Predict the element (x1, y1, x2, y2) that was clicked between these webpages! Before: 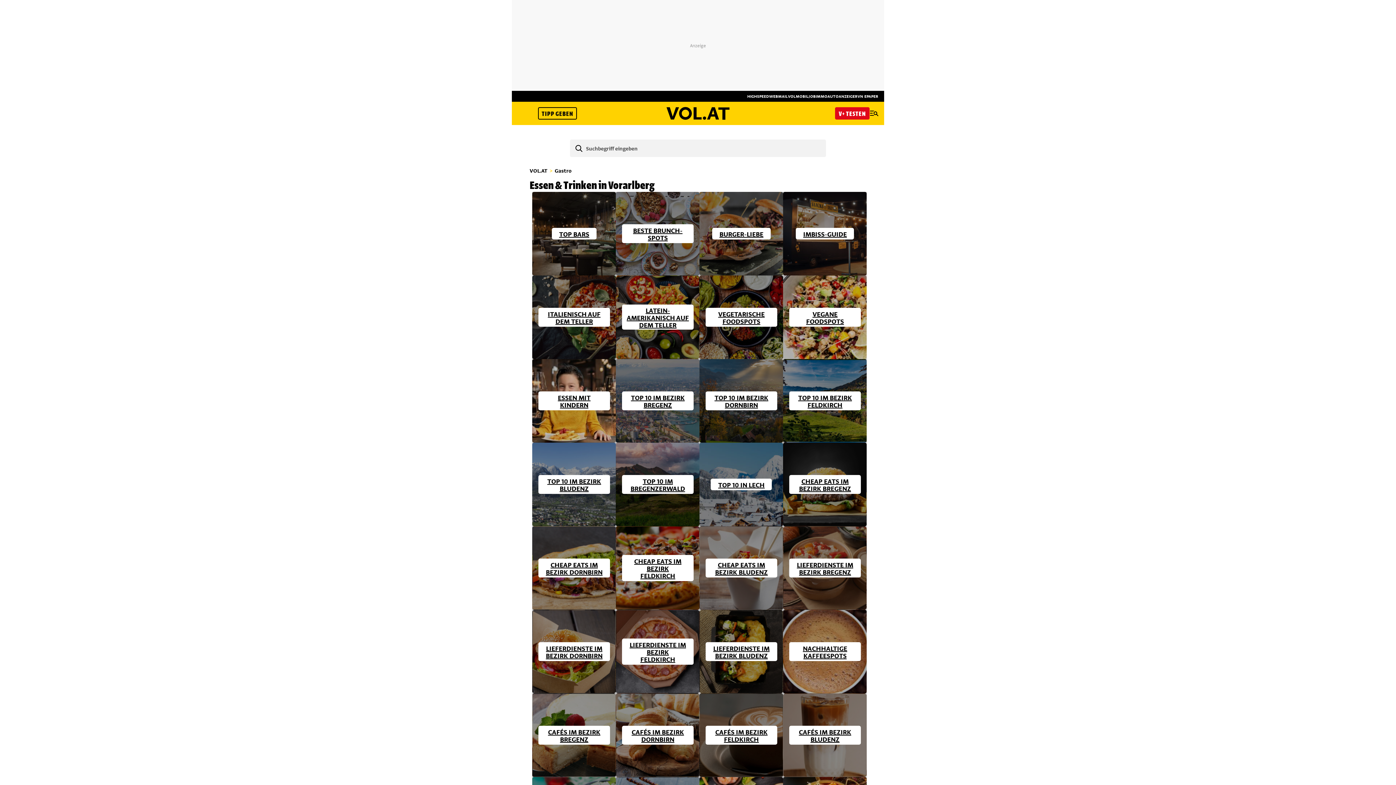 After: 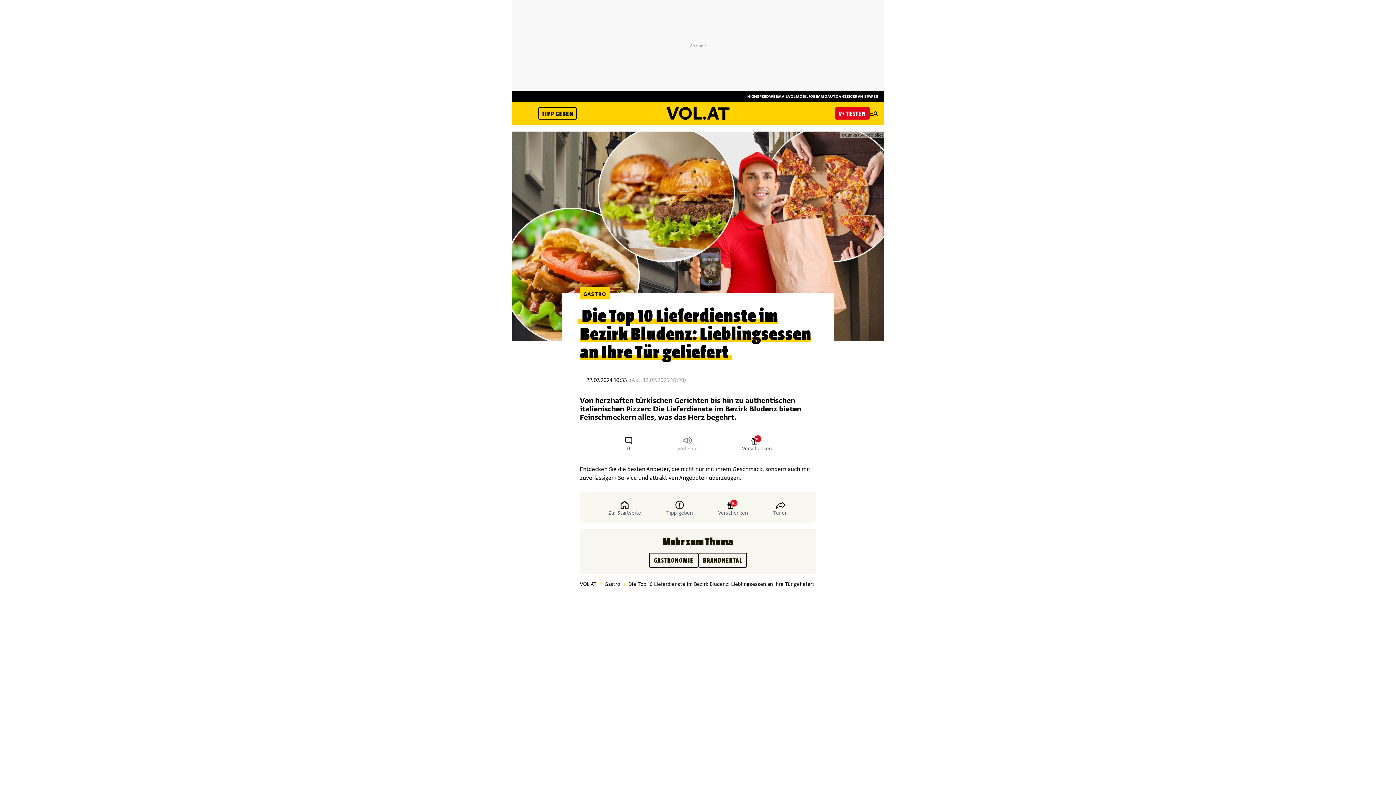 Action: label: LIEFERDIENSTE IM BEZIRK BLUDENZ bbox: (699, 610, 783, 693)